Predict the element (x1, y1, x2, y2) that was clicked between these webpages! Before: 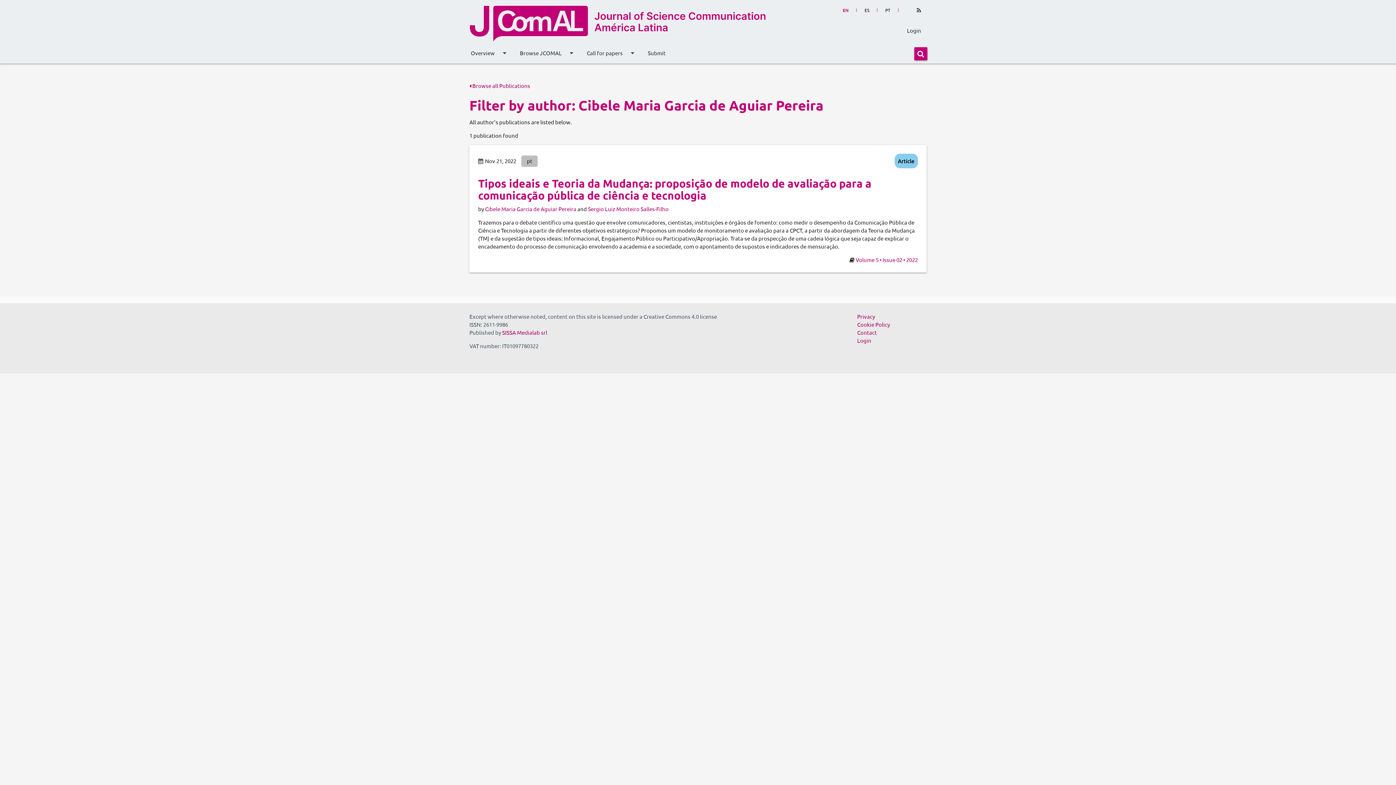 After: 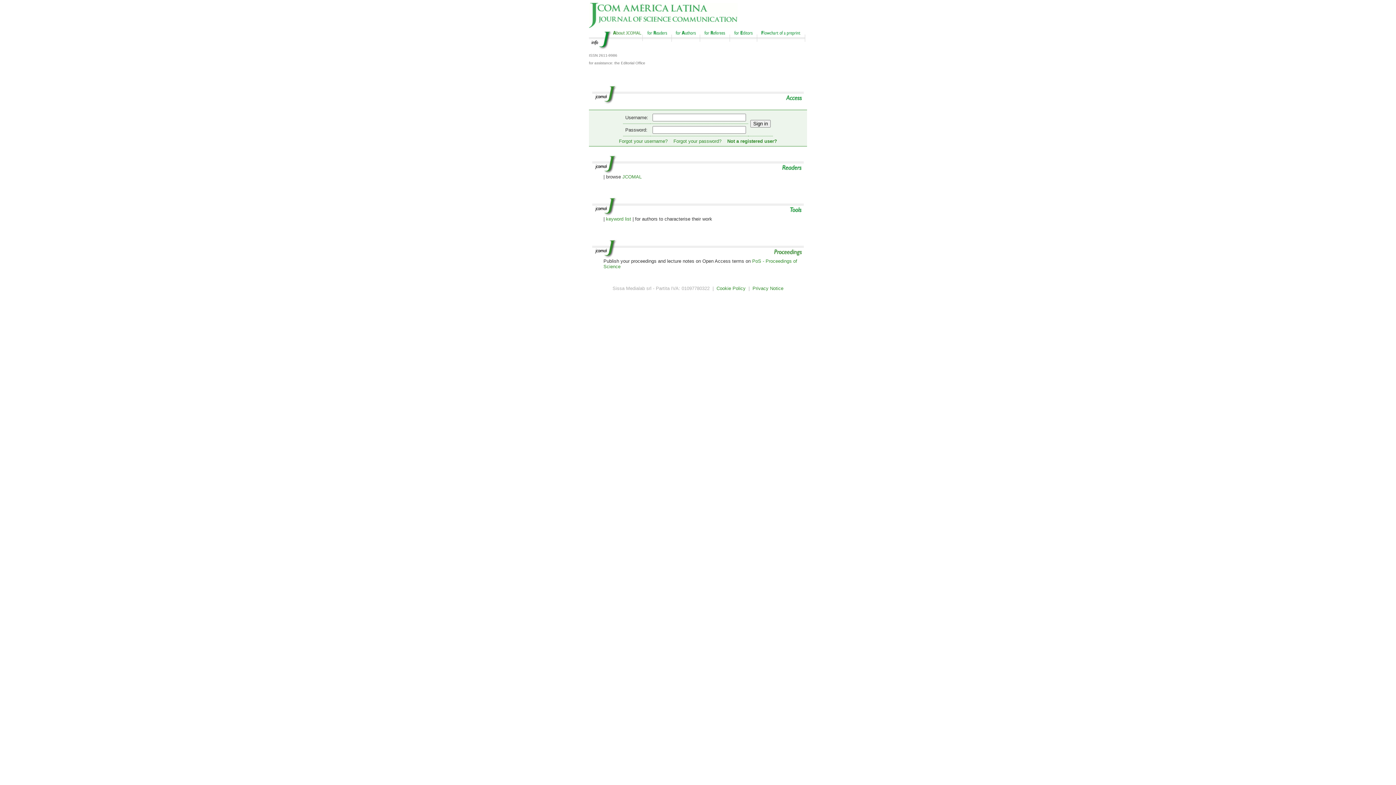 Action: bbox: (642, 42, 671, 63) label: Submit